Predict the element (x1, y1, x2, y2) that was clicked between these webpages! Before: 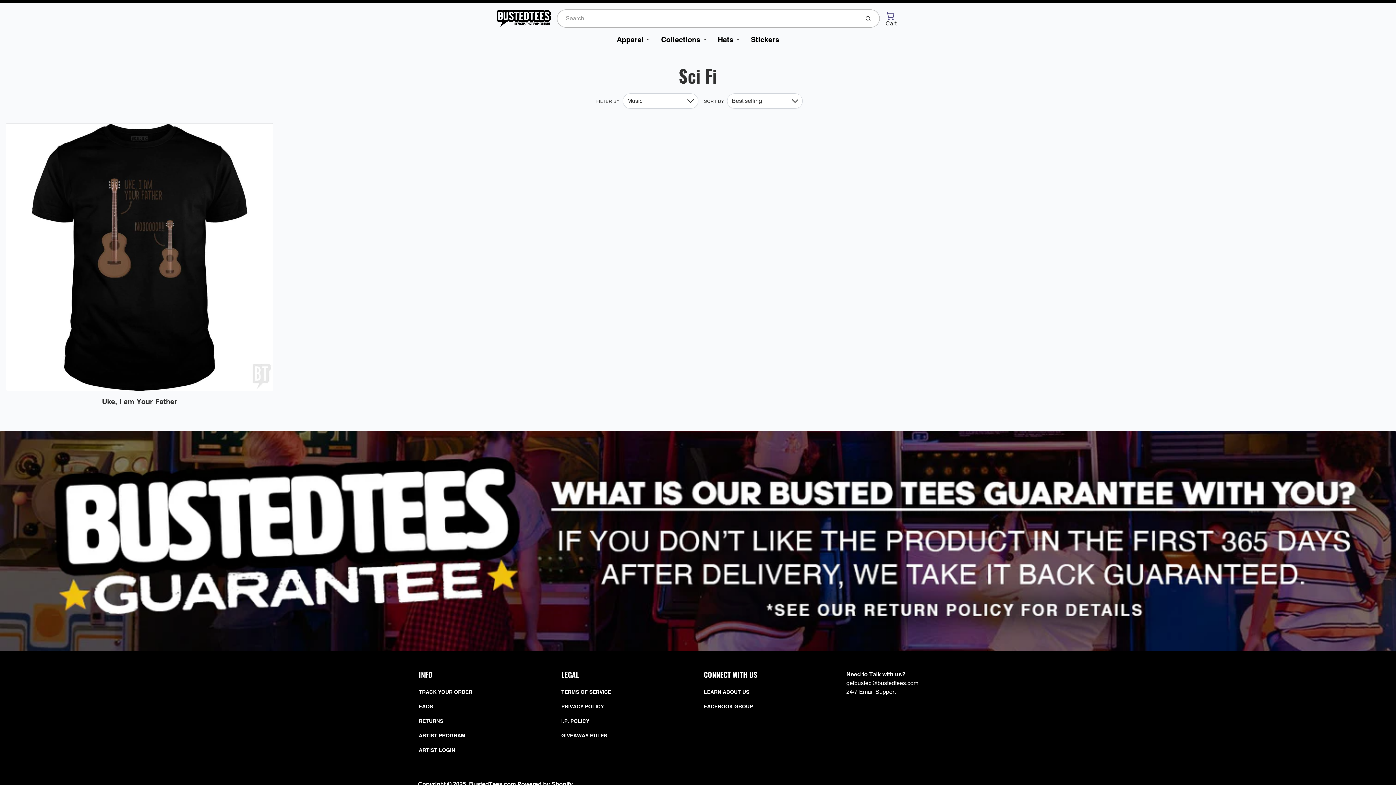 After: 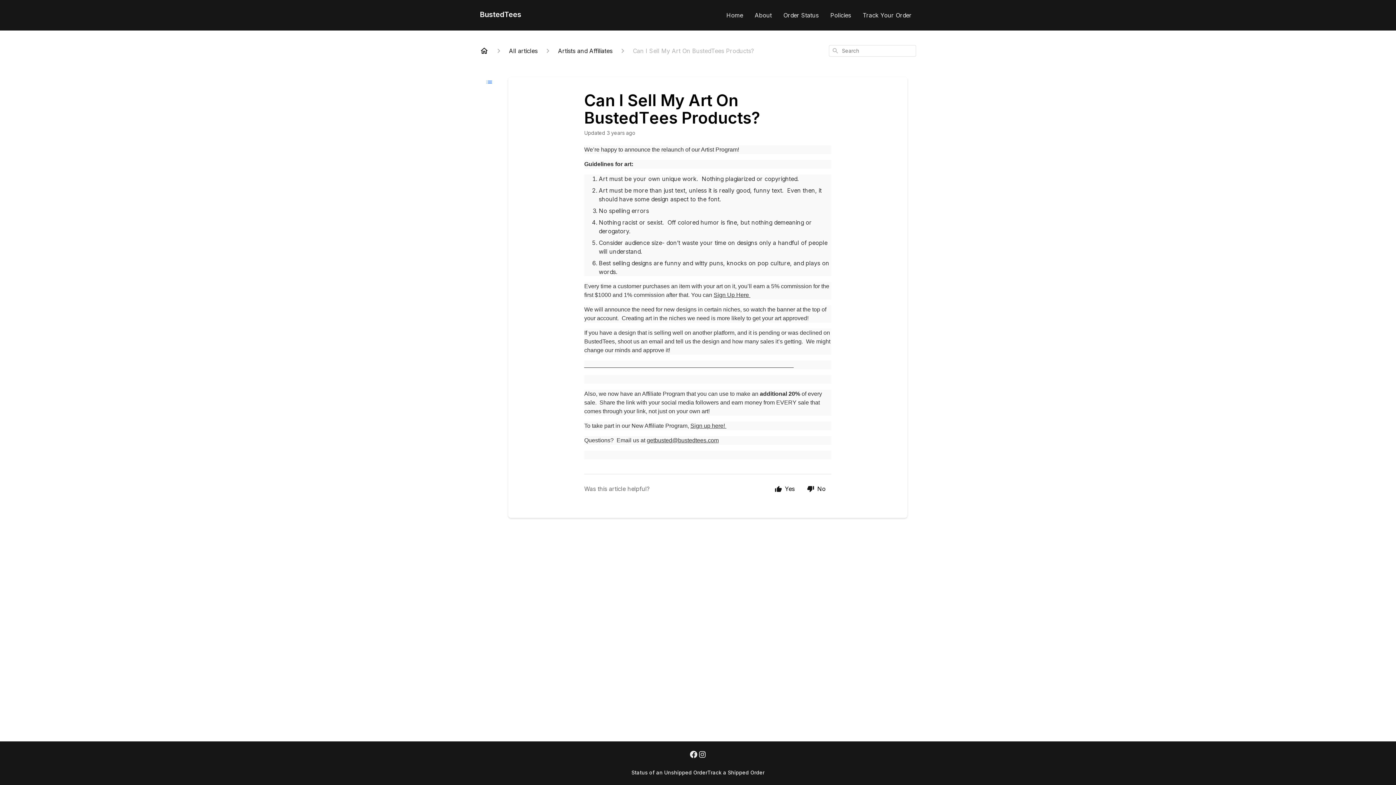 Action: label: ARTIST PROGRAM bbox: (418, 728, 549, 743)